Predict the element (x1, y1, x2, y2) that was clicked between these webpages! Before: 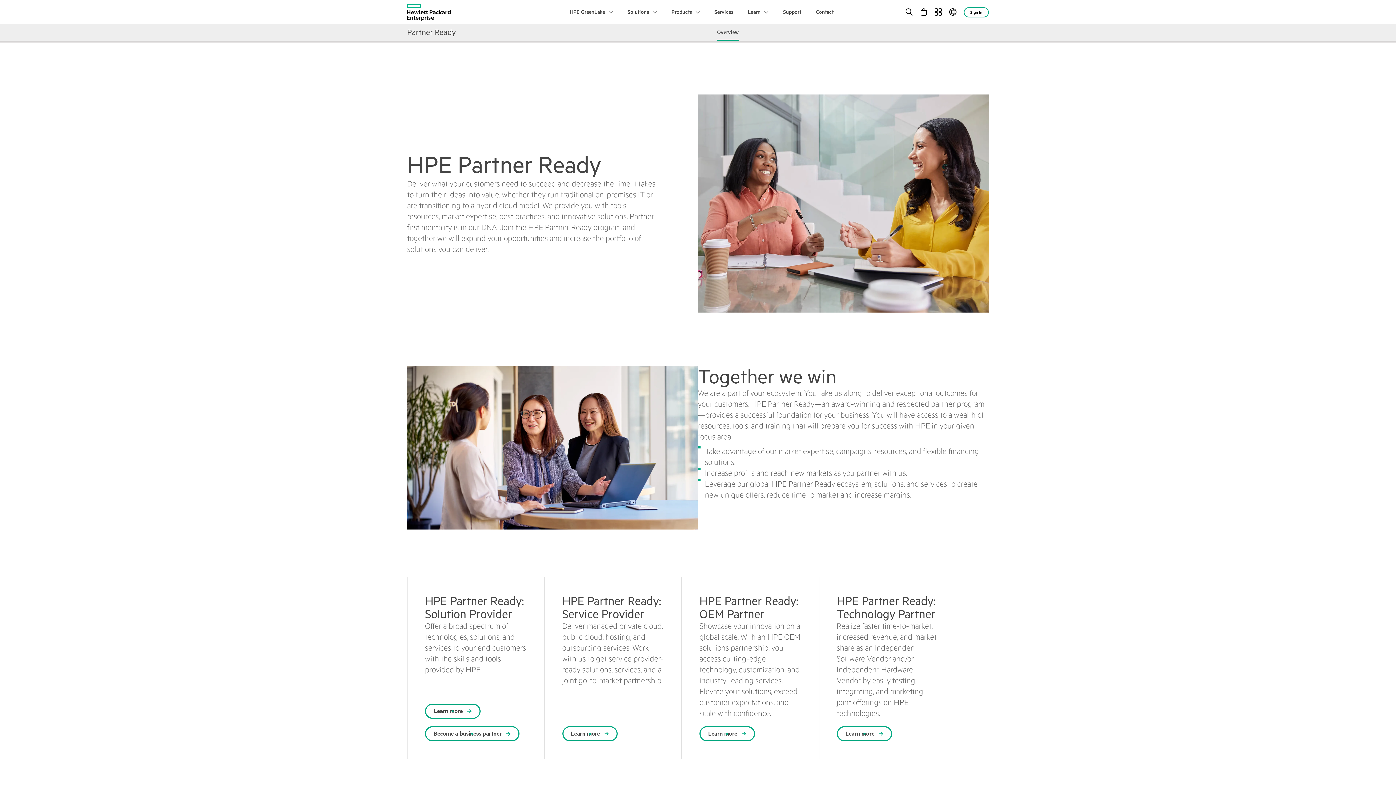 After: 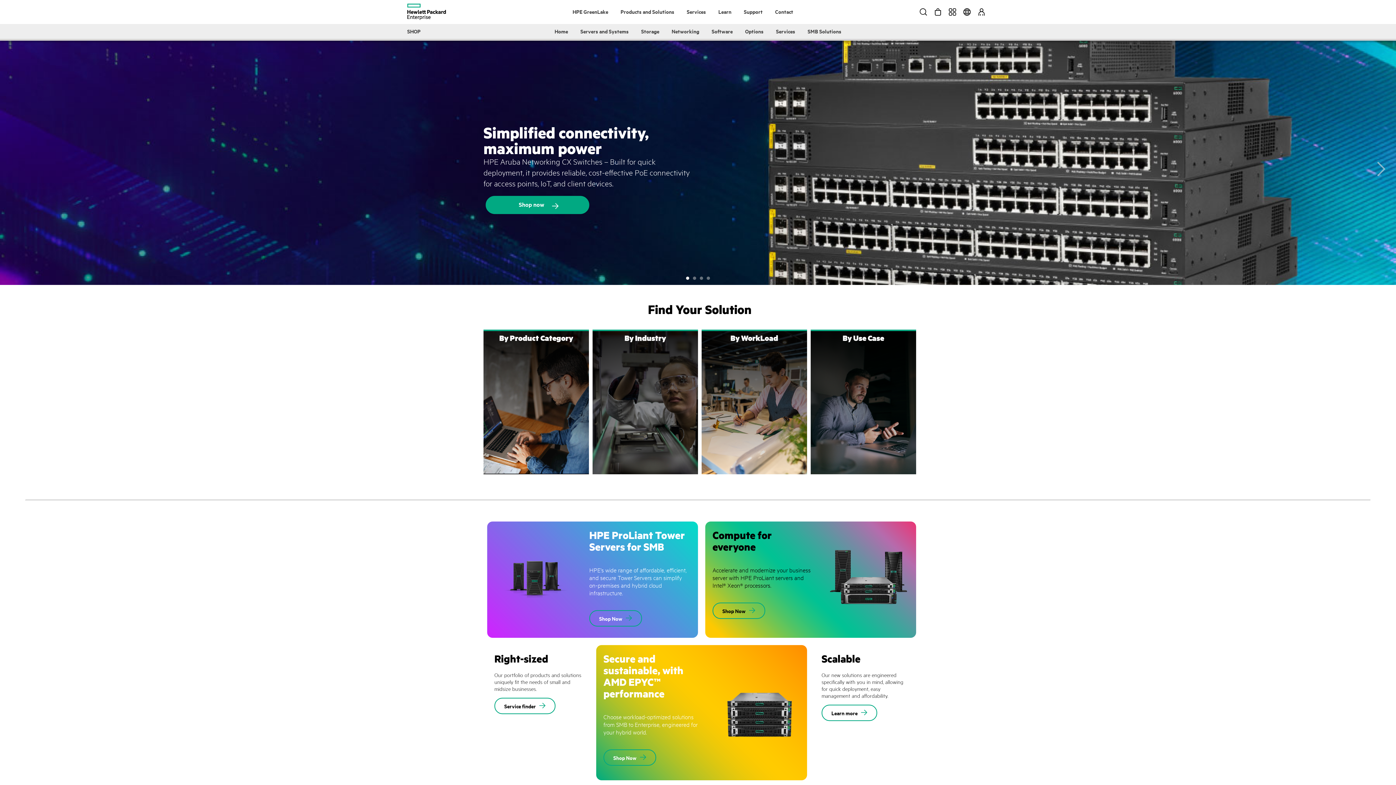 Action: label: Shop now bbox: (835, 141, 887, 156)